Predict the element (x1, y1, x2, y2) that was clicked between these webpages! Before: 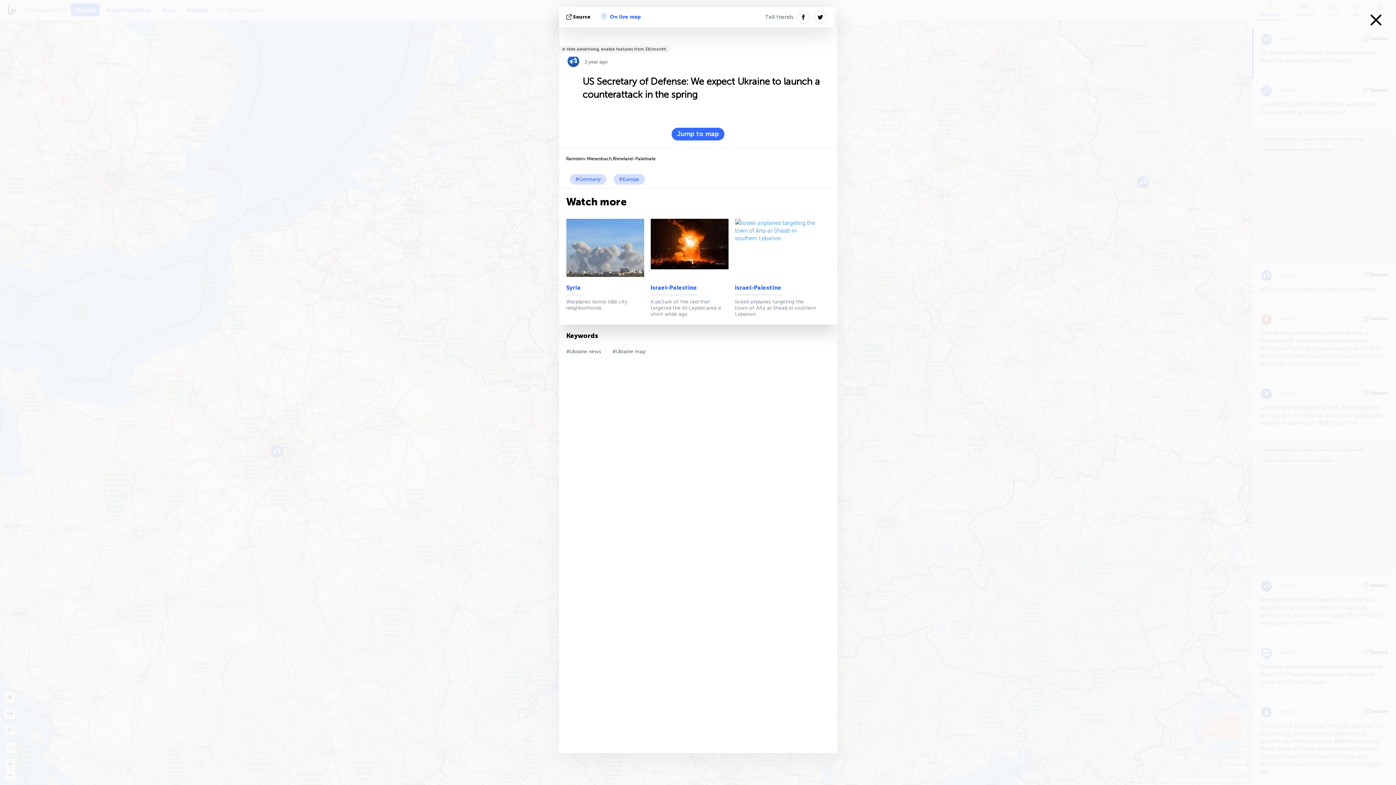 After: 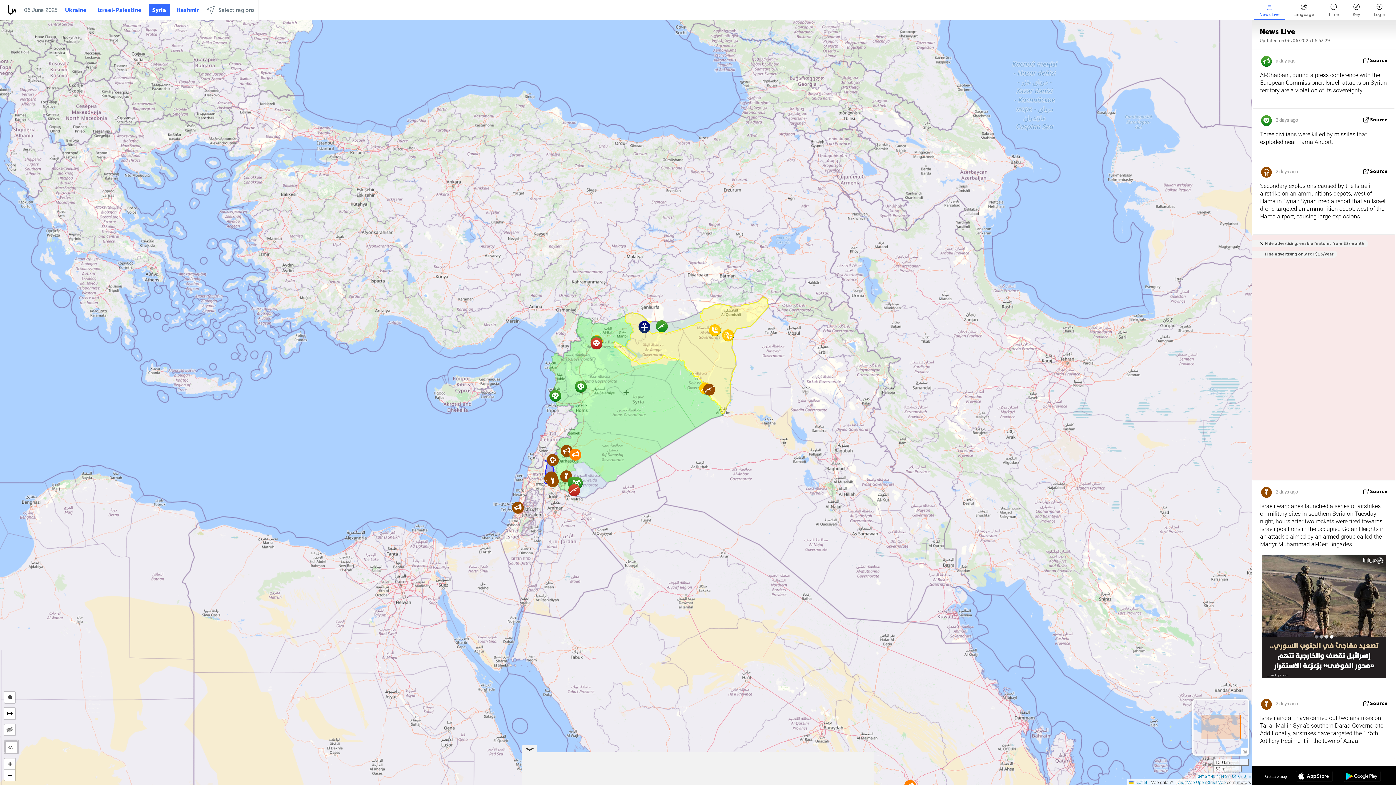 Action: bbox: (566, 284, 580, 295) label: Syria